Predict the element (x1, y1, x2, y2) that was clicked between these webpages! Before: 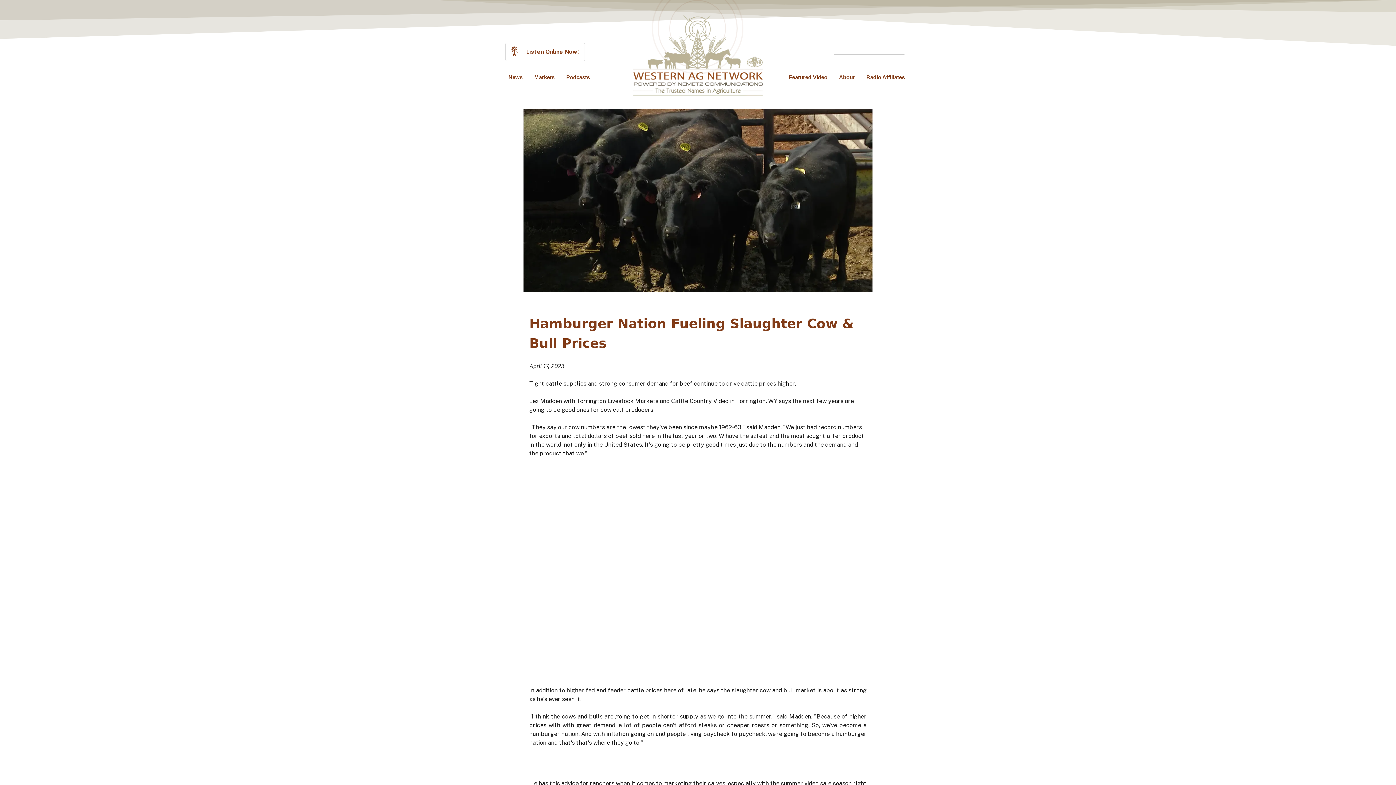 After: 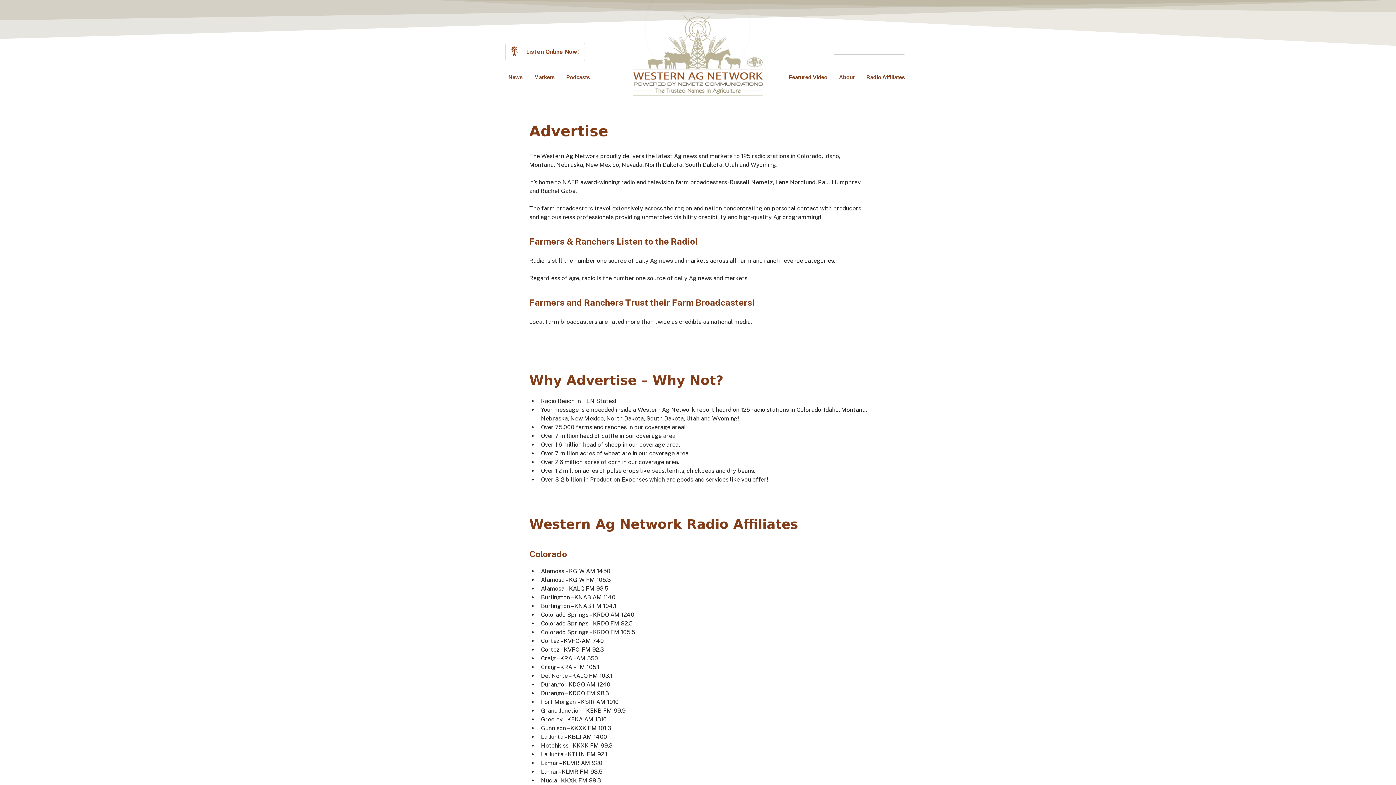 Action: bbox: (860, 68, 910, 86) label: Radio Affiliates